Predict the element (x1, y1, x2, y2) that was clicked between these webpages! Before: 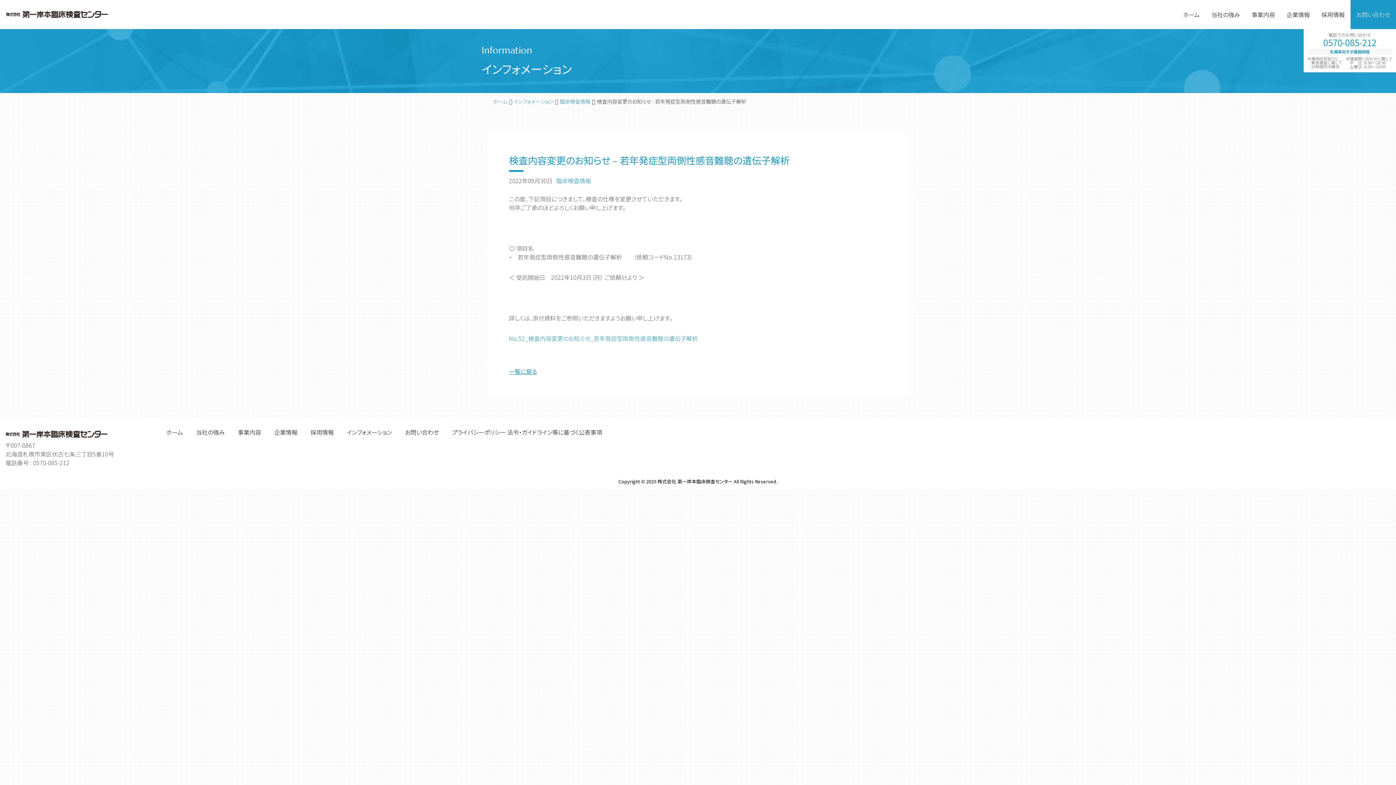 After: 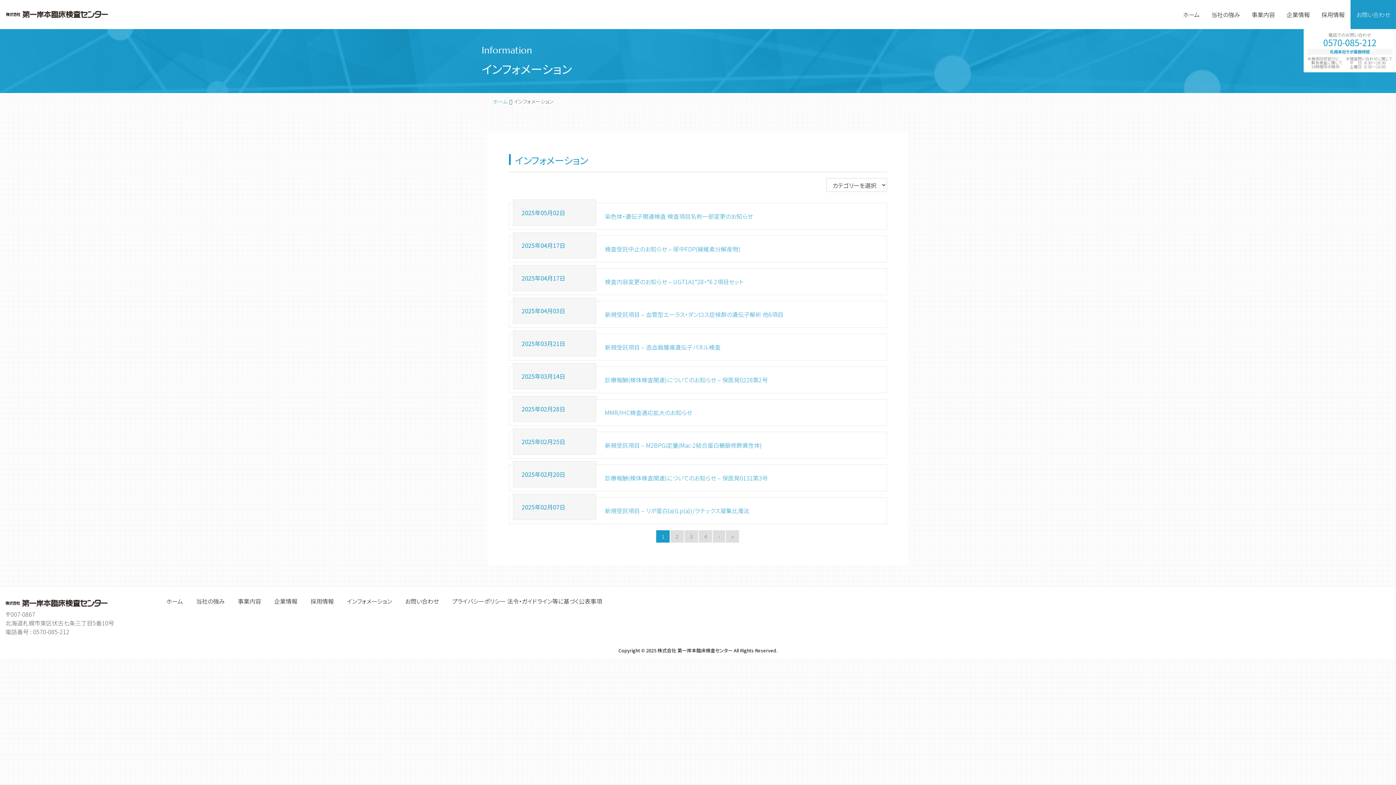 Action: label: インフォメーション bbox: (341, 423, 397, 441)